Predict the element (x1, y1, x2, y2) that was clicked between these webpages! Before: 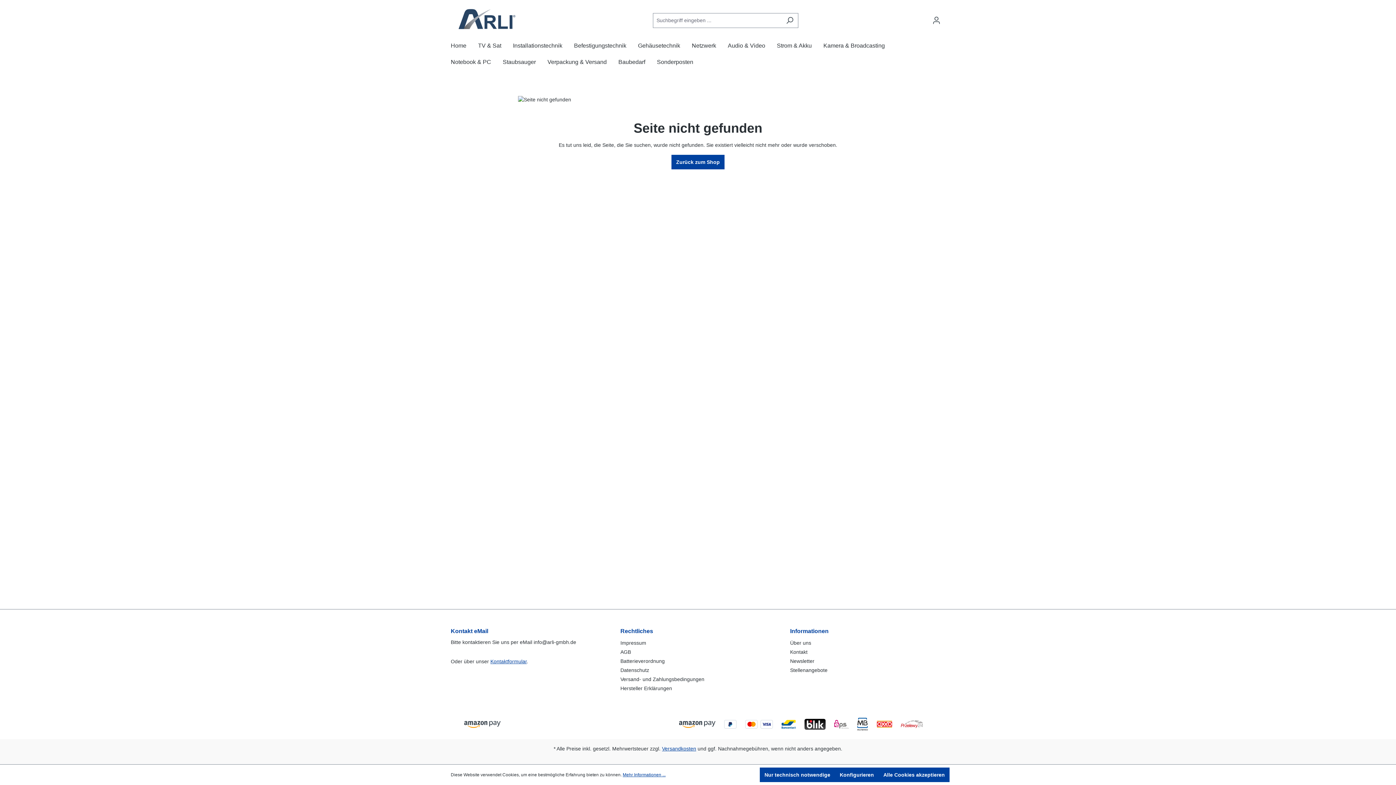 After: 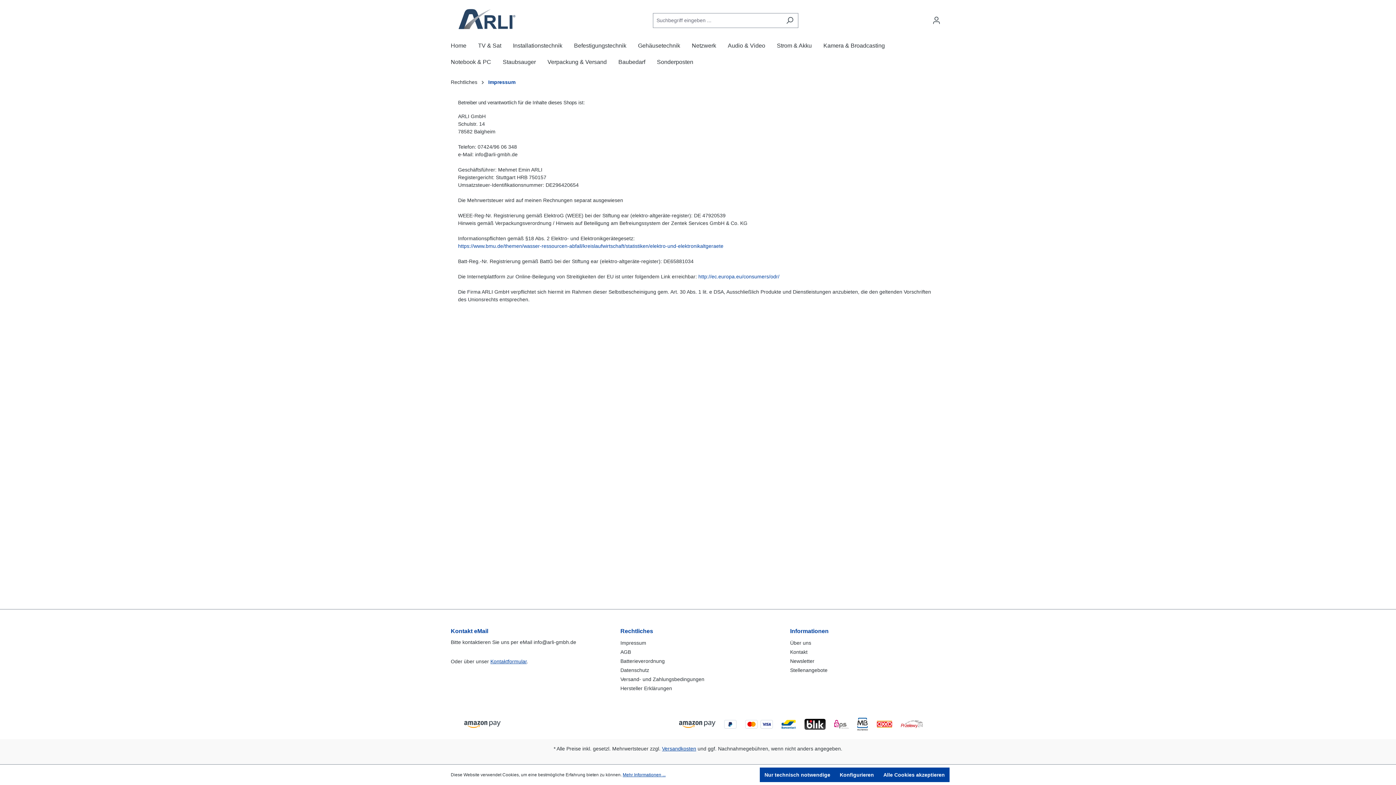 Action: bbox: (620, 640, 646, 646) label: Impressum